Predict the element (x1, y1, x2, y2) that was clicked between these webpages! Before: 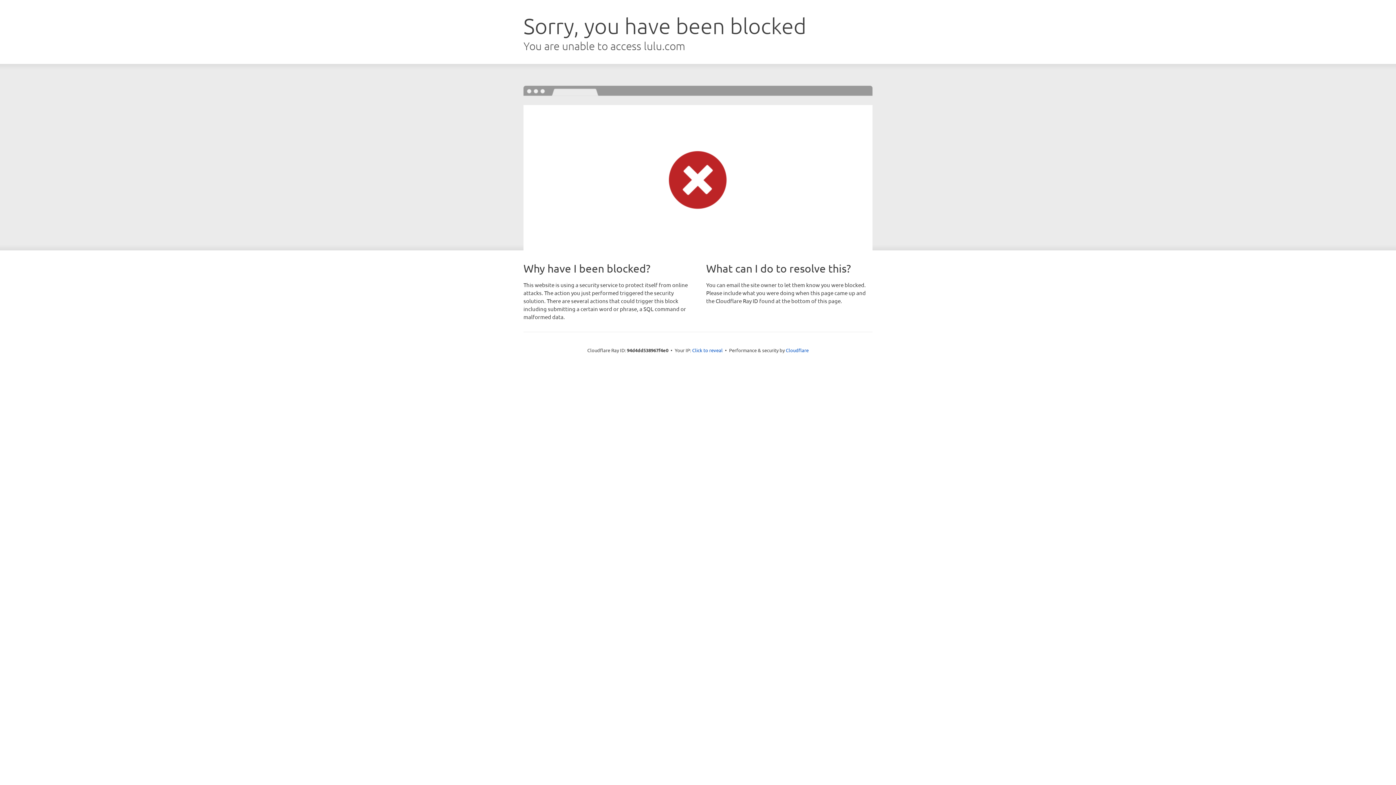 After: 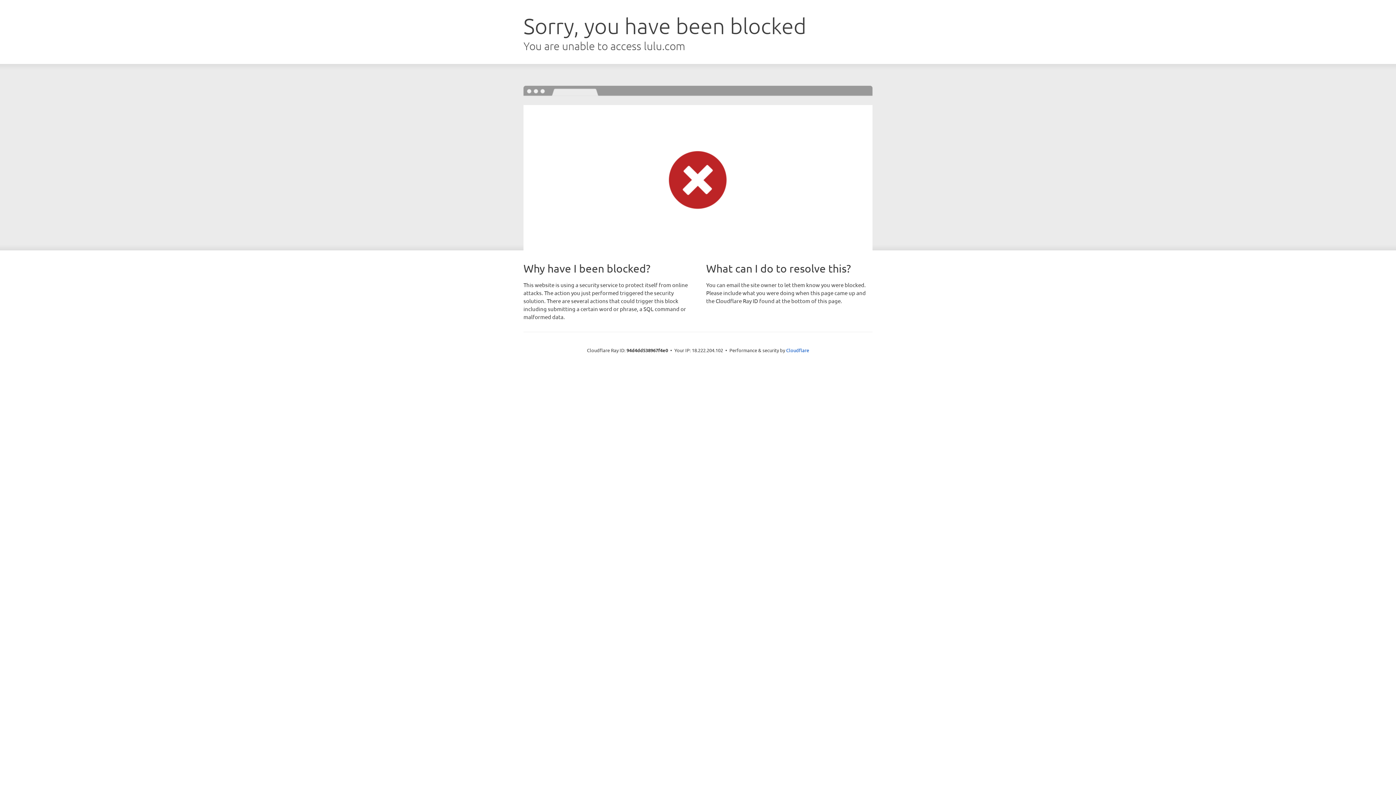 Action: label: Click to reveal bbox: (692, 346, 722, 353)